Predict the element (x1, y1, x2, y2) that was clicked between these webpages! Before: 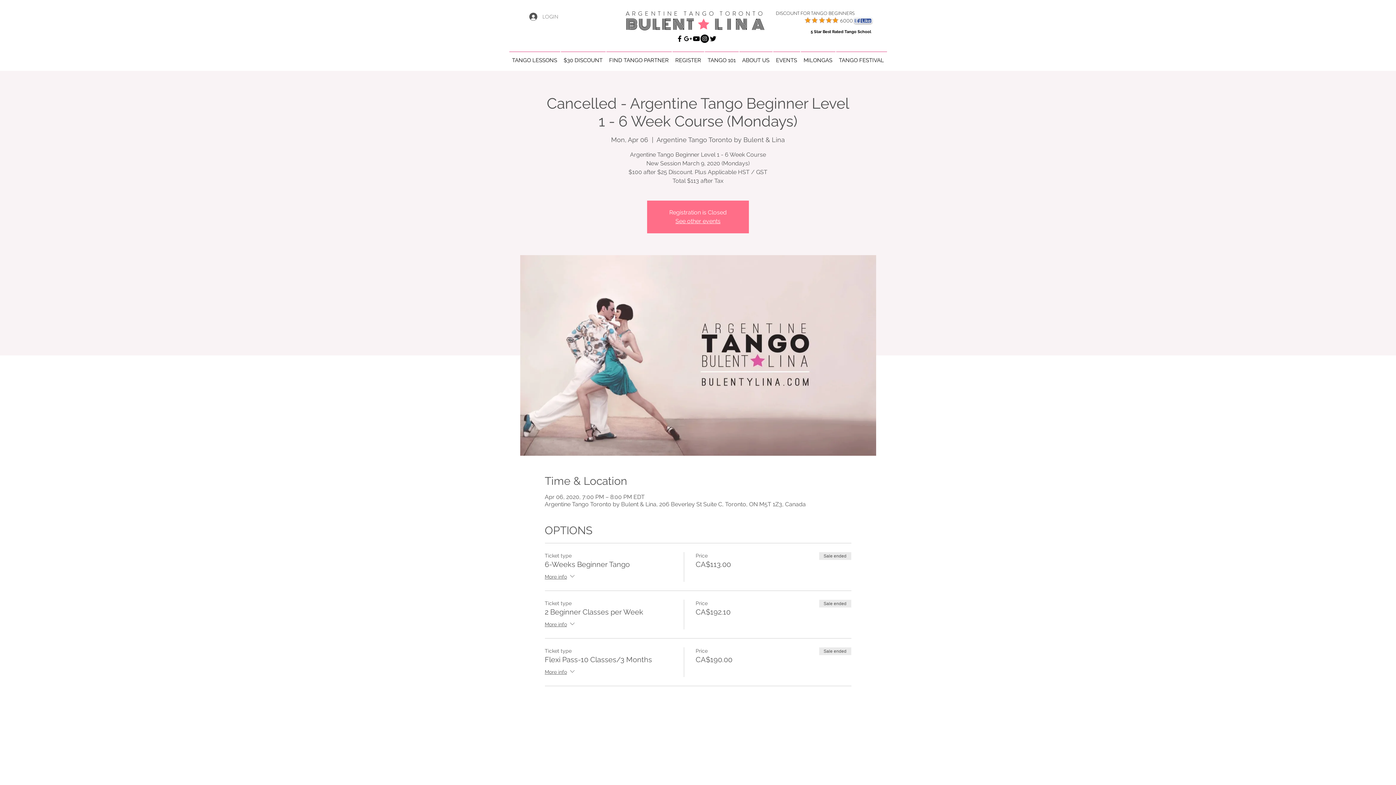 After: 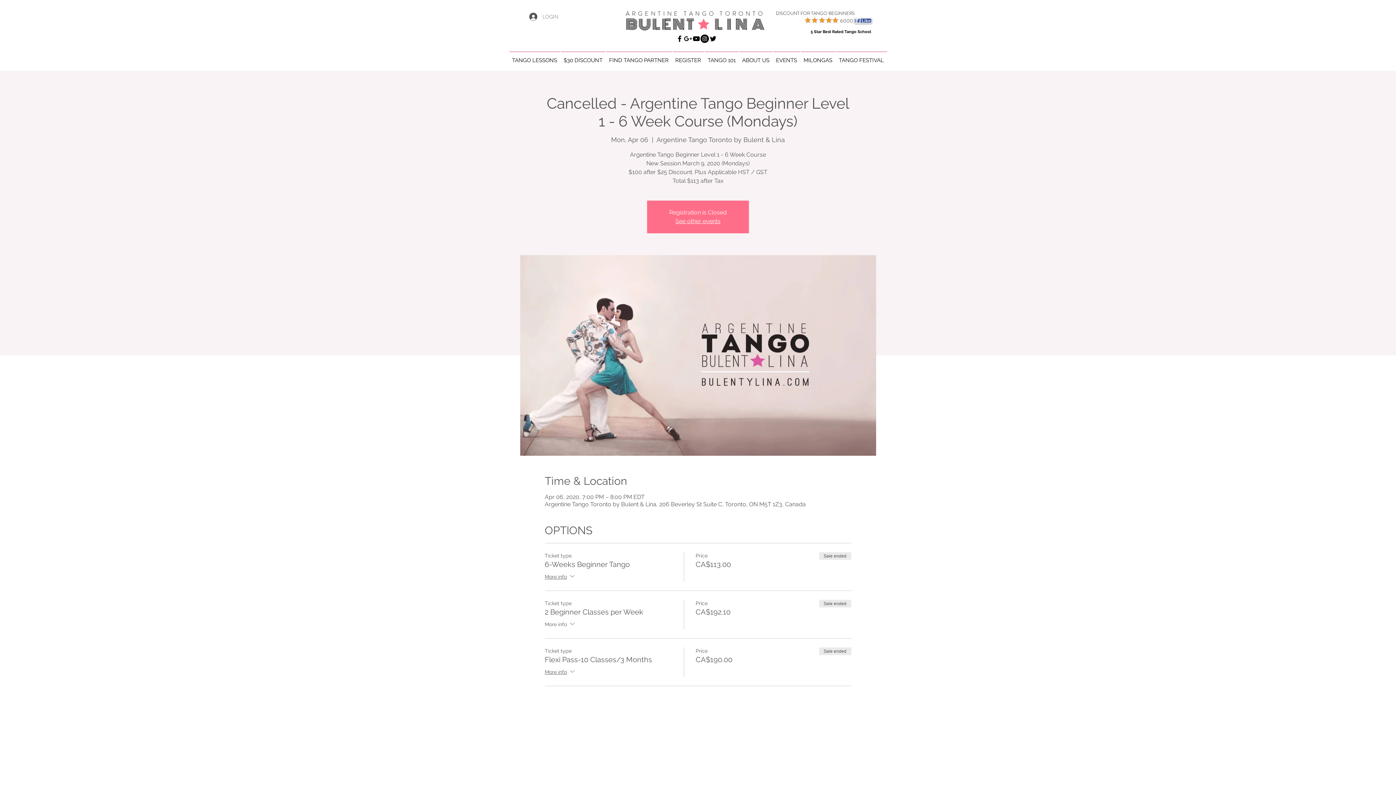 Action: bbox: (544, 620, 576, 629) label: More info